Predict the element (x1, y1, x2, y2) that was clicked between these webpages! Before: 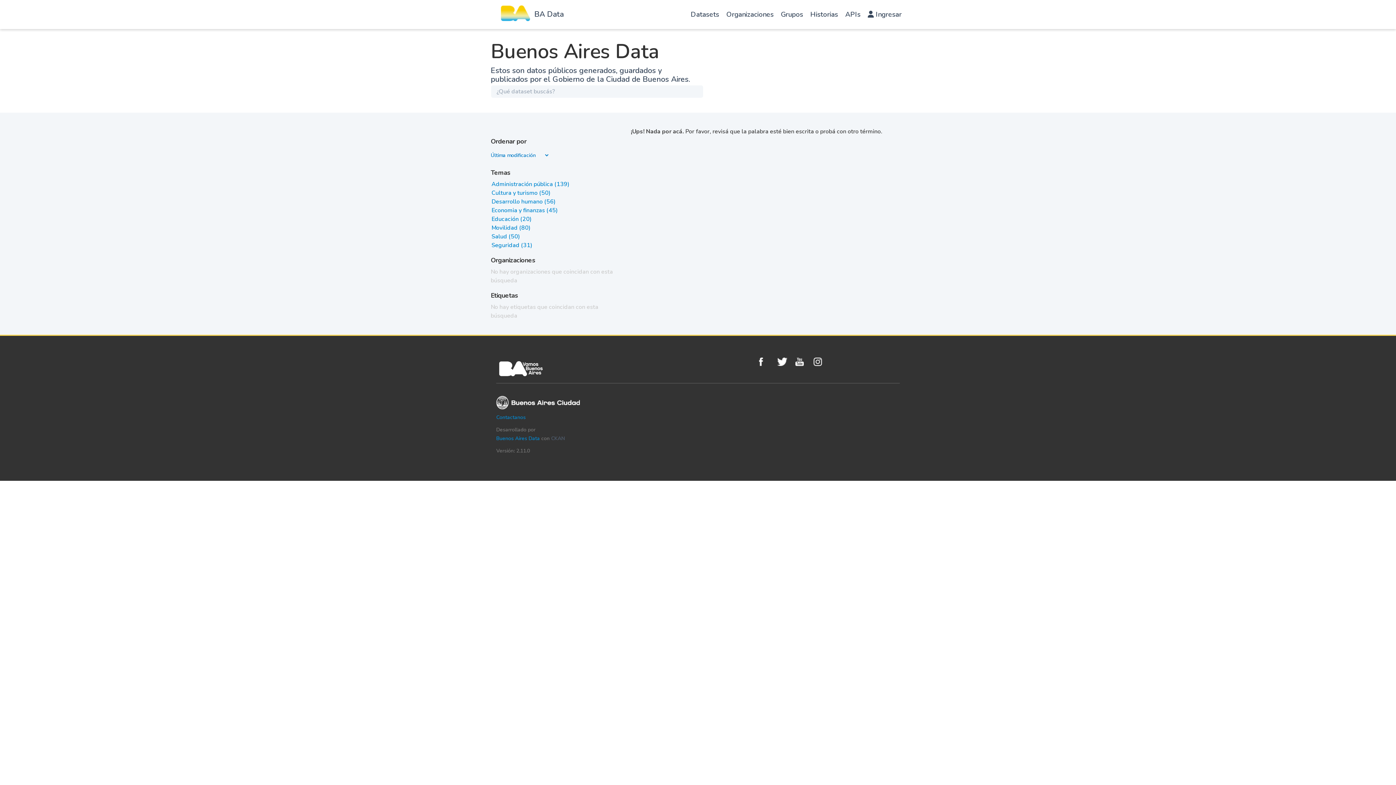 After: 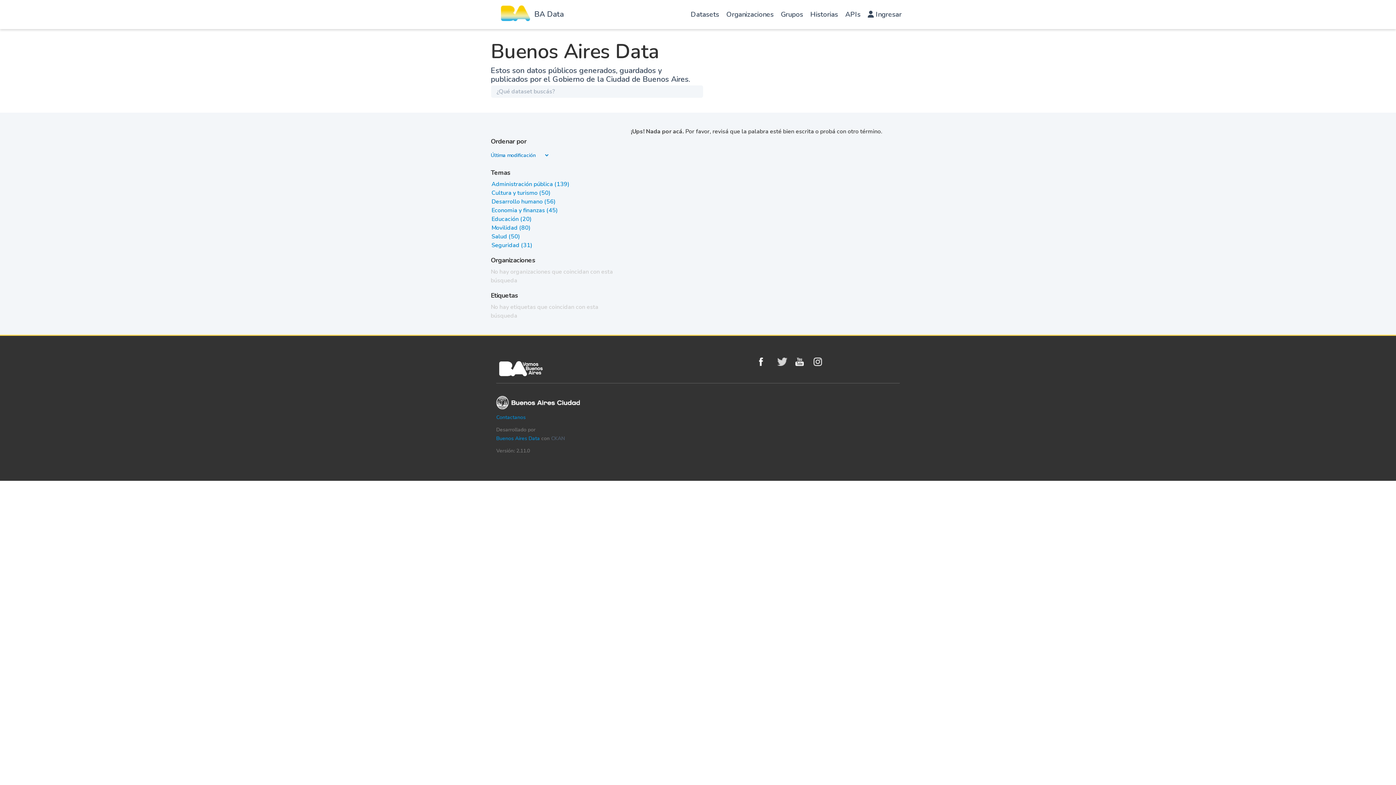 Action: bbox: (777, 357, 791, 366) label: Twitter